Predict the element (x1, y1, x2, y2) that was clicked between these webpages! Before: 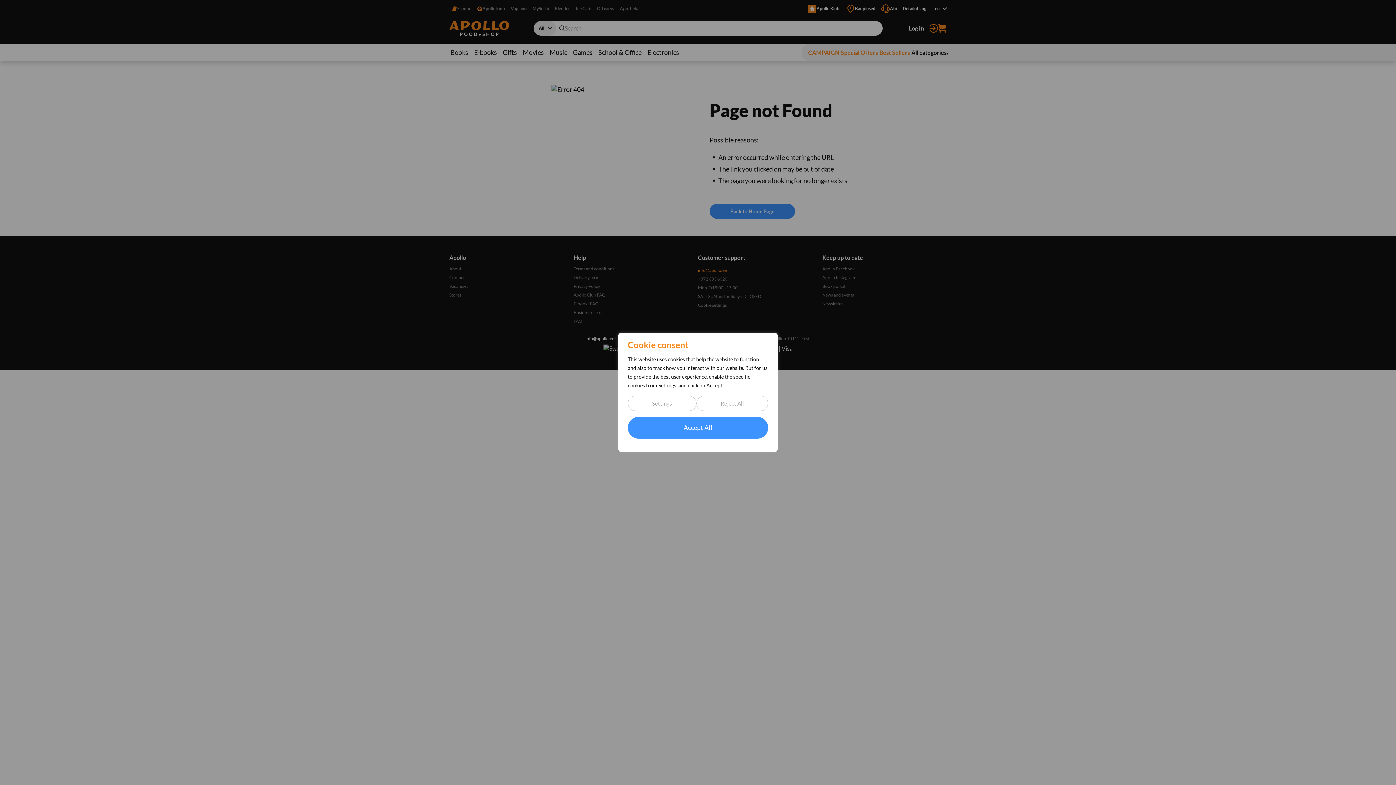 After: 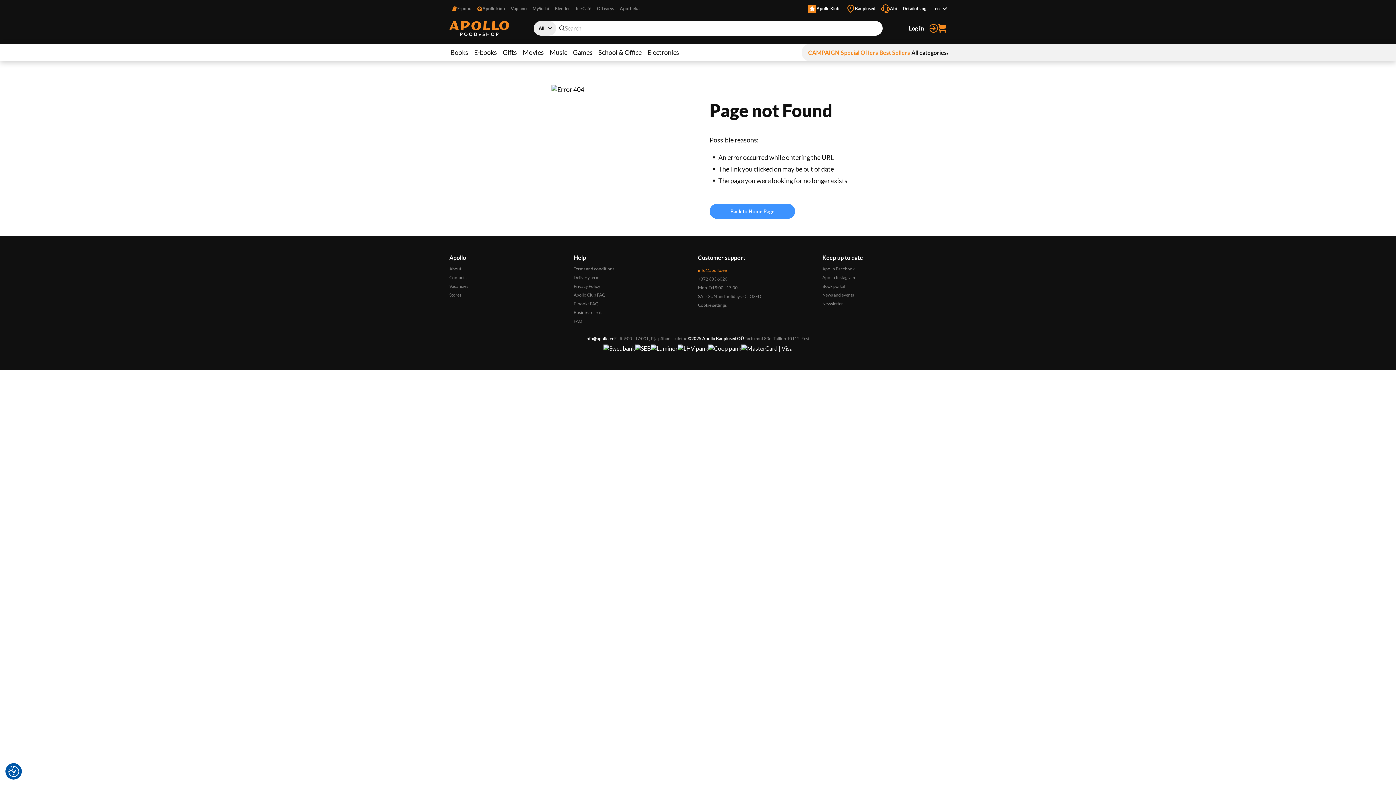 Action: label: Accept All bbox: (628, 417, 768, 438)